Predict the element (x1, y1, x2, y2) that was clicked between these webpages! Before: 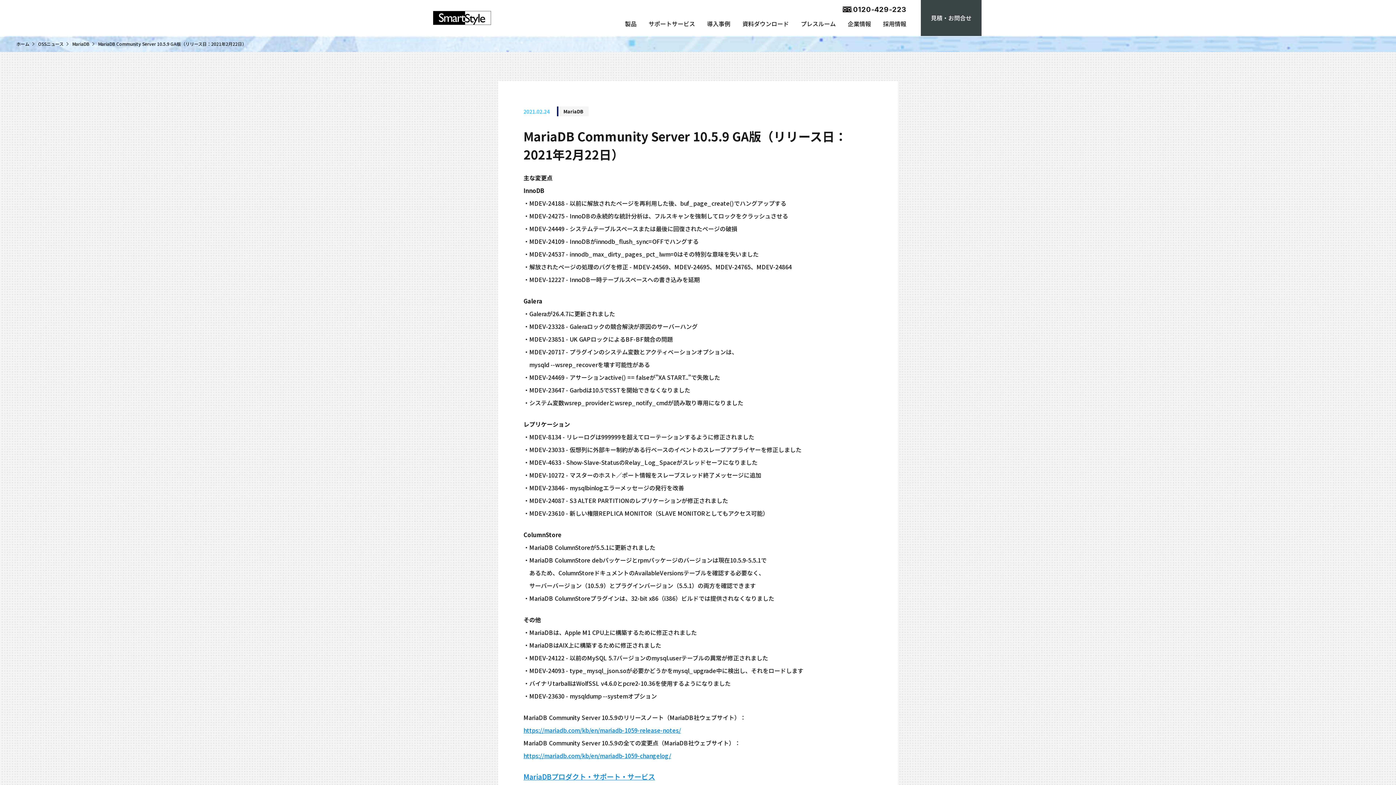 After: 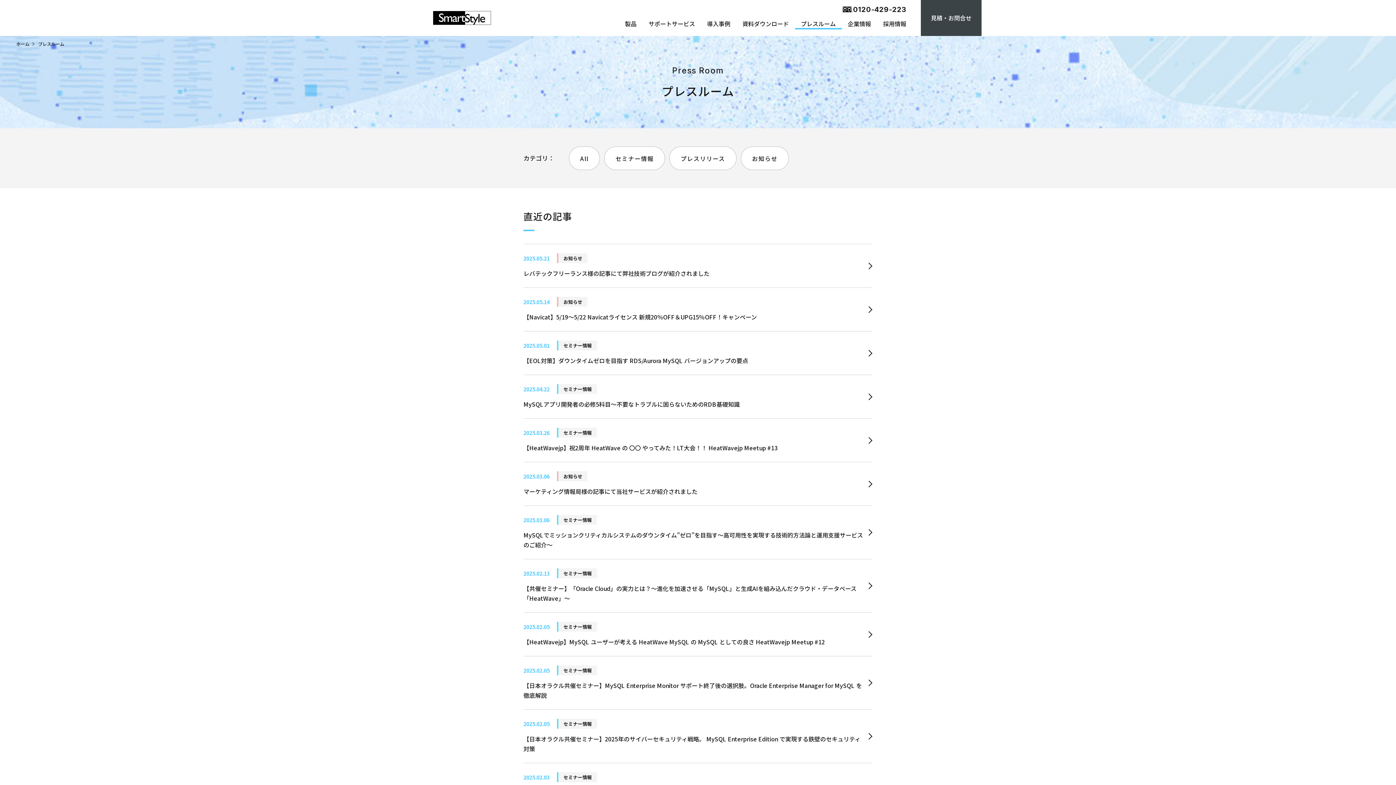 Action: bbox: (795, 19, 842, 28) label: プレスルーム